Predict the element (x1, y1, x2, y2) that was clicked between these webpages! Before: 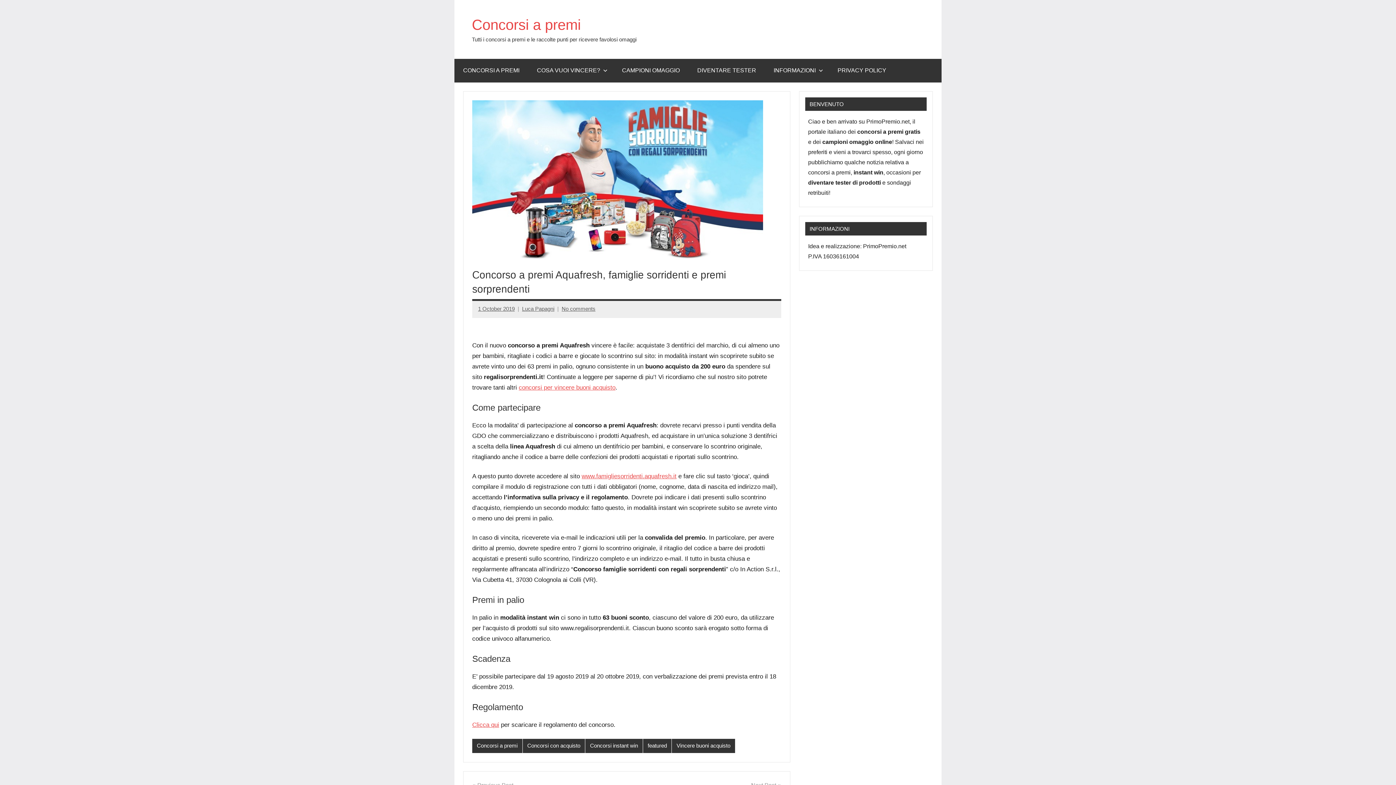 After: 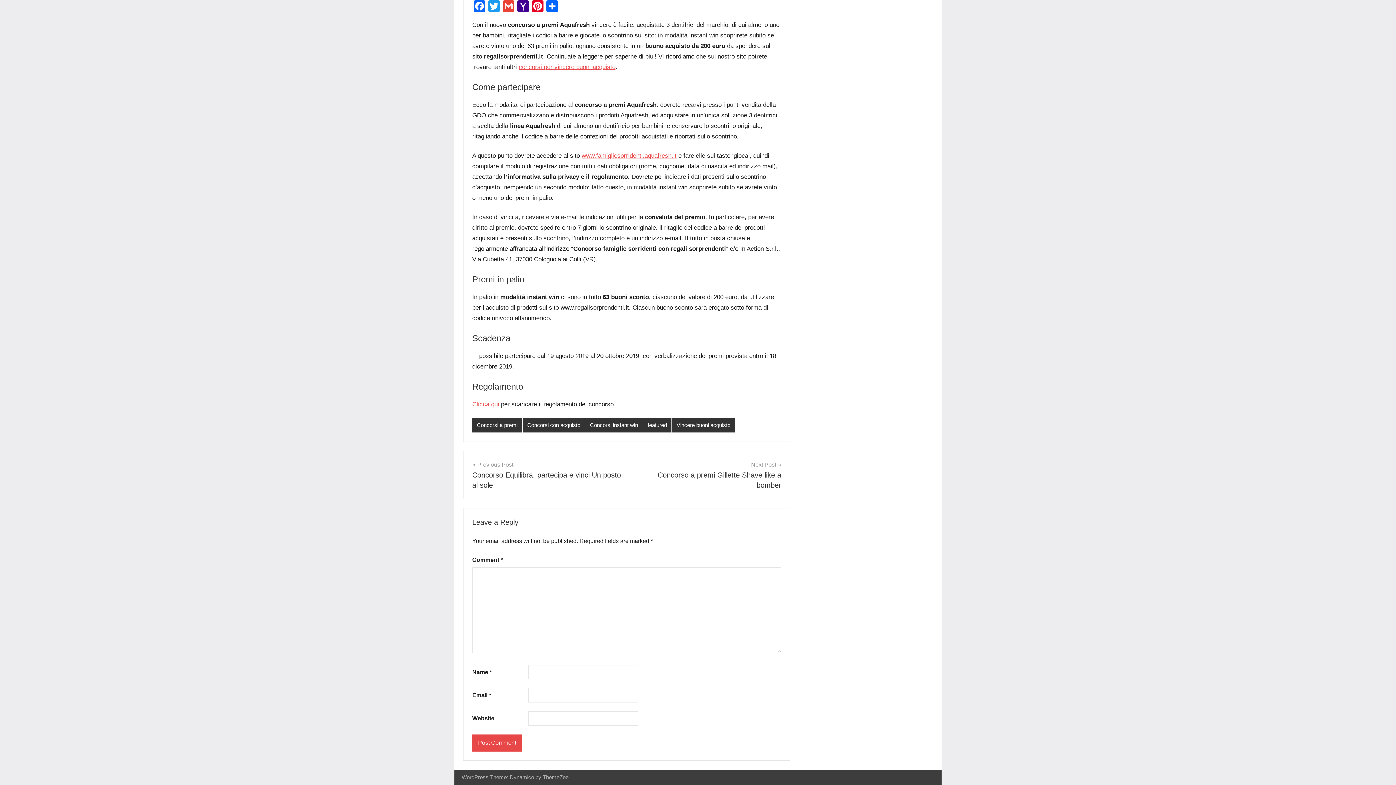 Action: bbox: (561, 305, 595, 312) label: No comments